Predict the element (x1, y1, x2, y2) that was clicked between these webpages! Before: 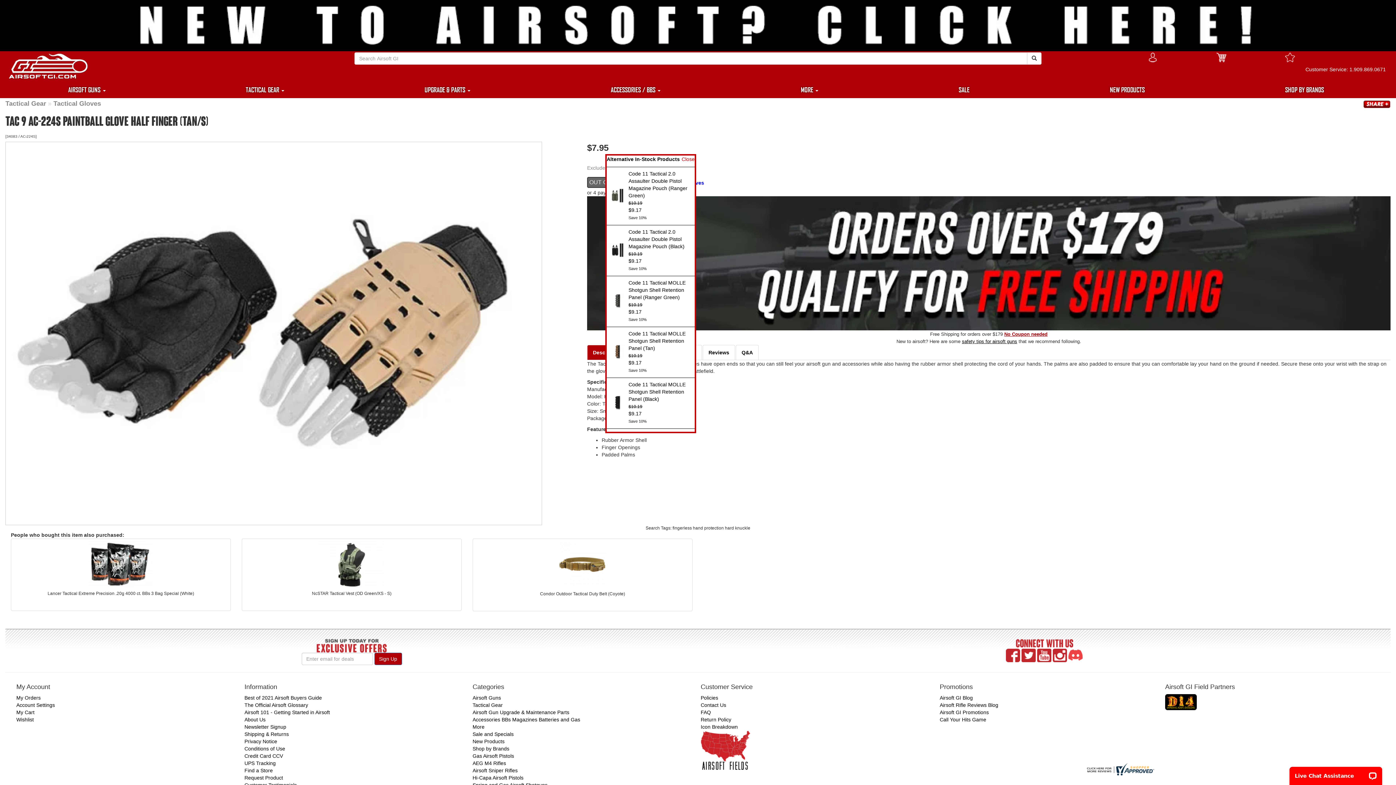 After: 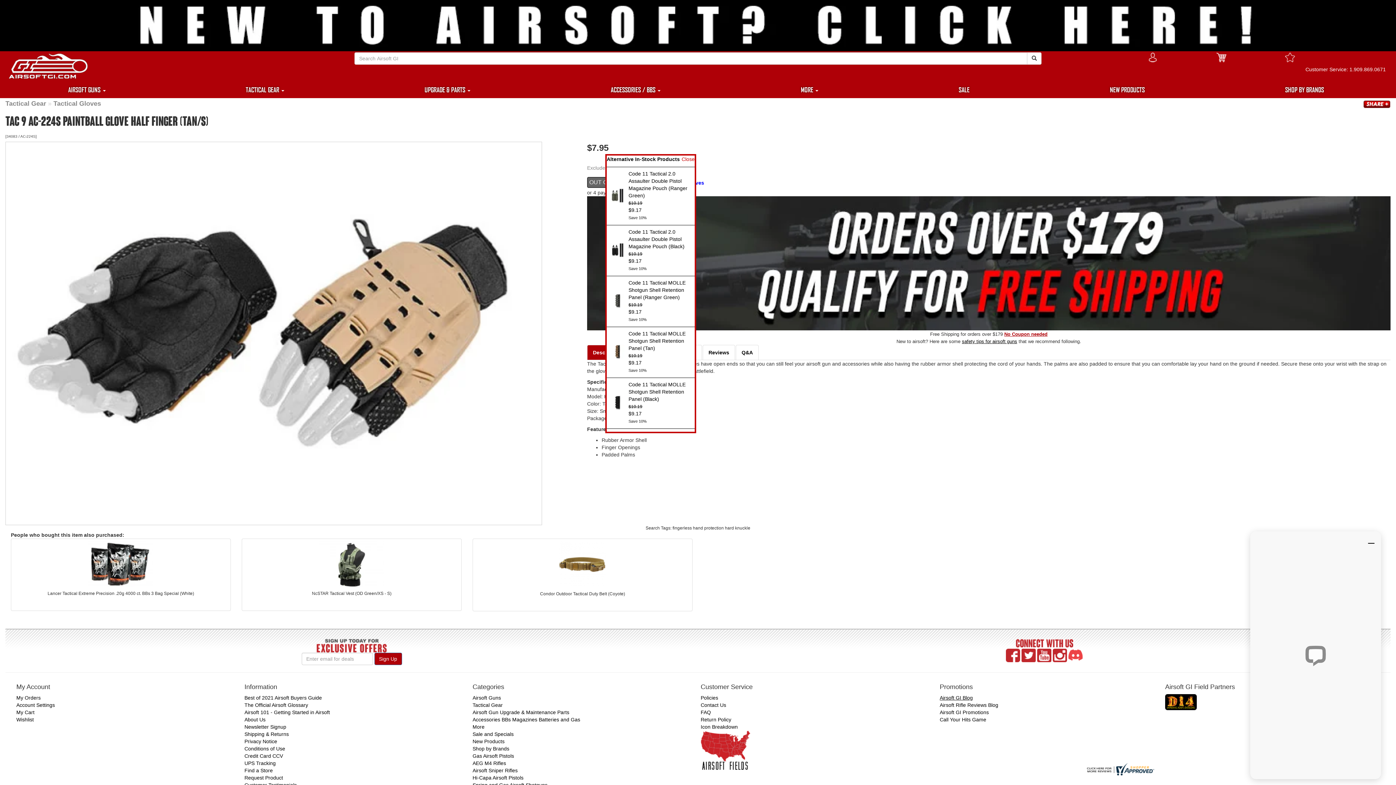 Action: label: Airsoft GI Blog bbox: (939, 695, 973, 700)